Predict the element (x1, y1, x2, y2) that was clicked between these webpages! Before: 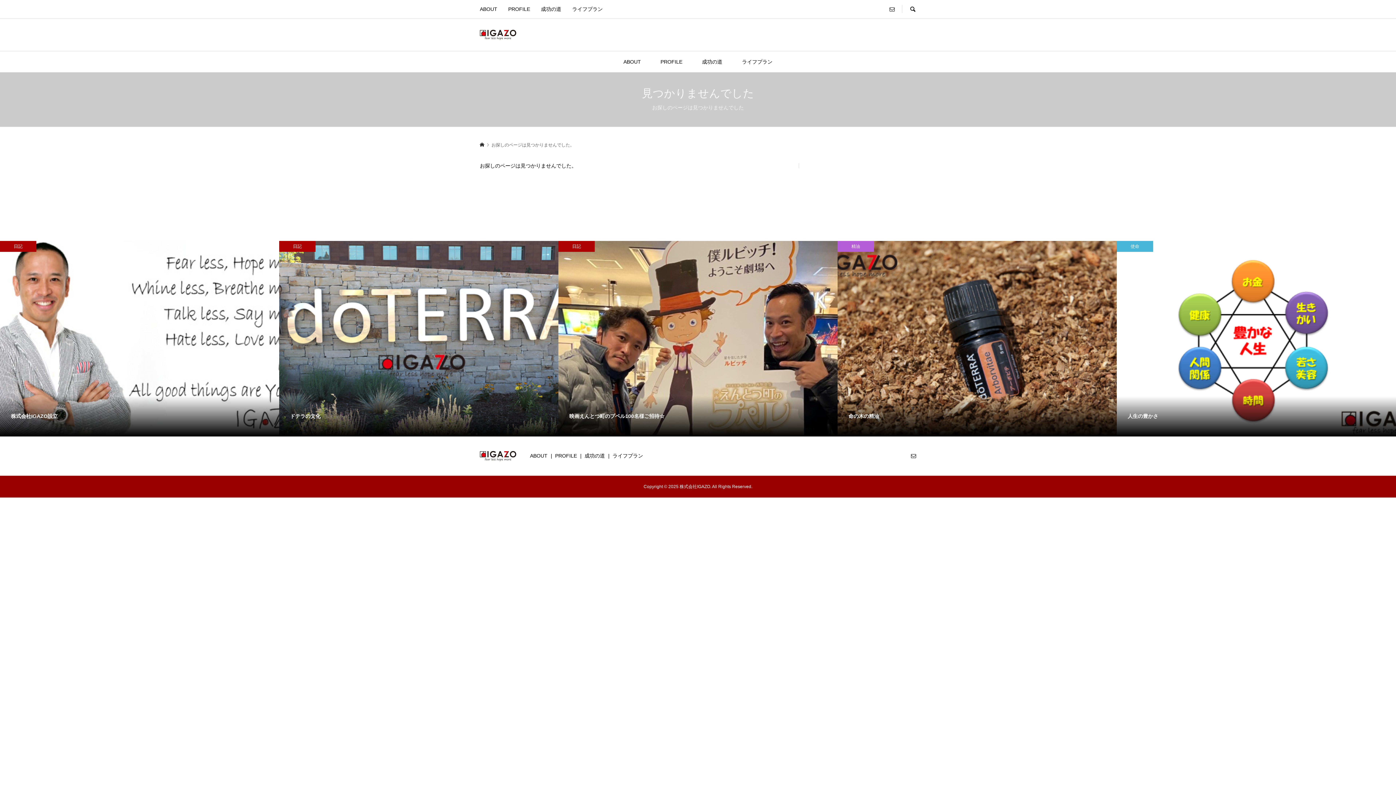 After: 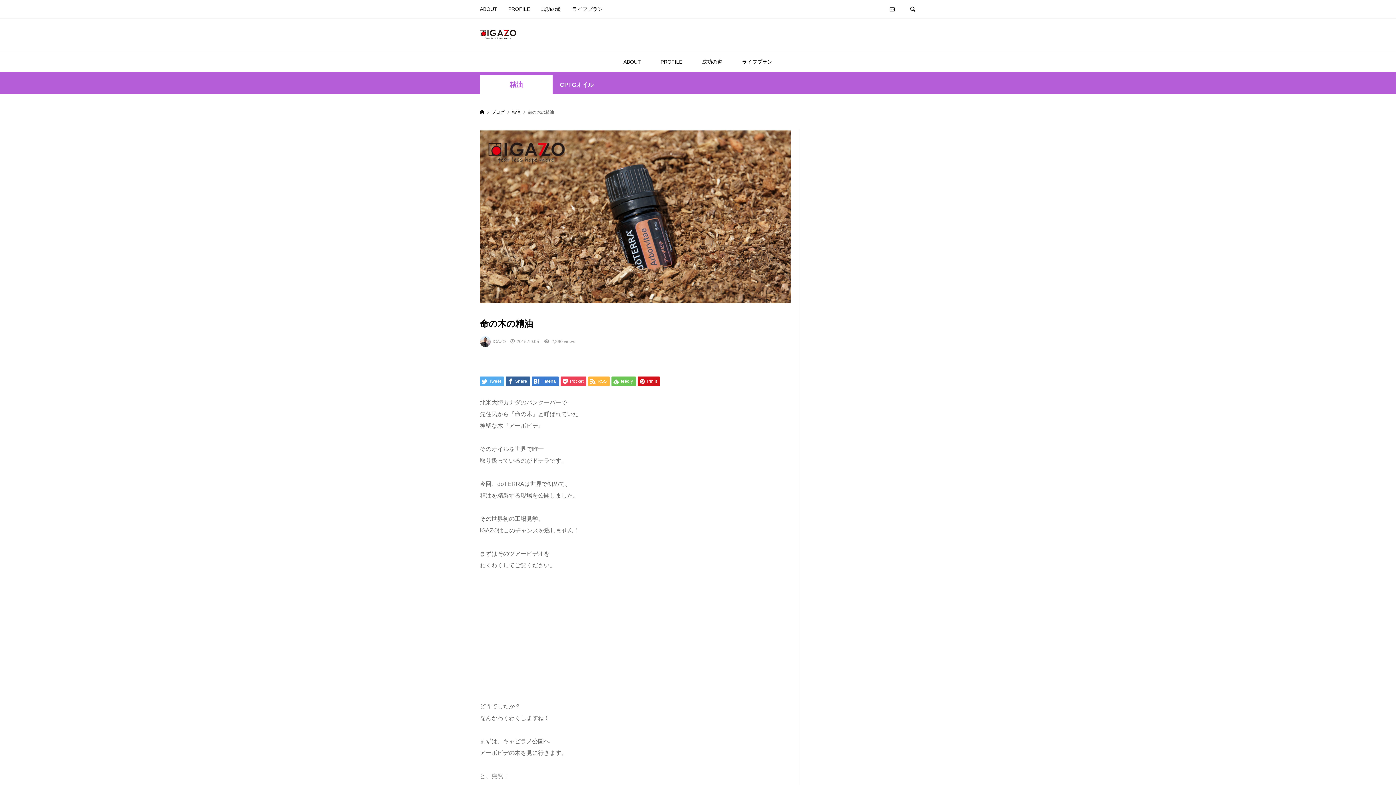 Action: bbox: (837, 241, 1117, 436) label: 精油
命の木の精油